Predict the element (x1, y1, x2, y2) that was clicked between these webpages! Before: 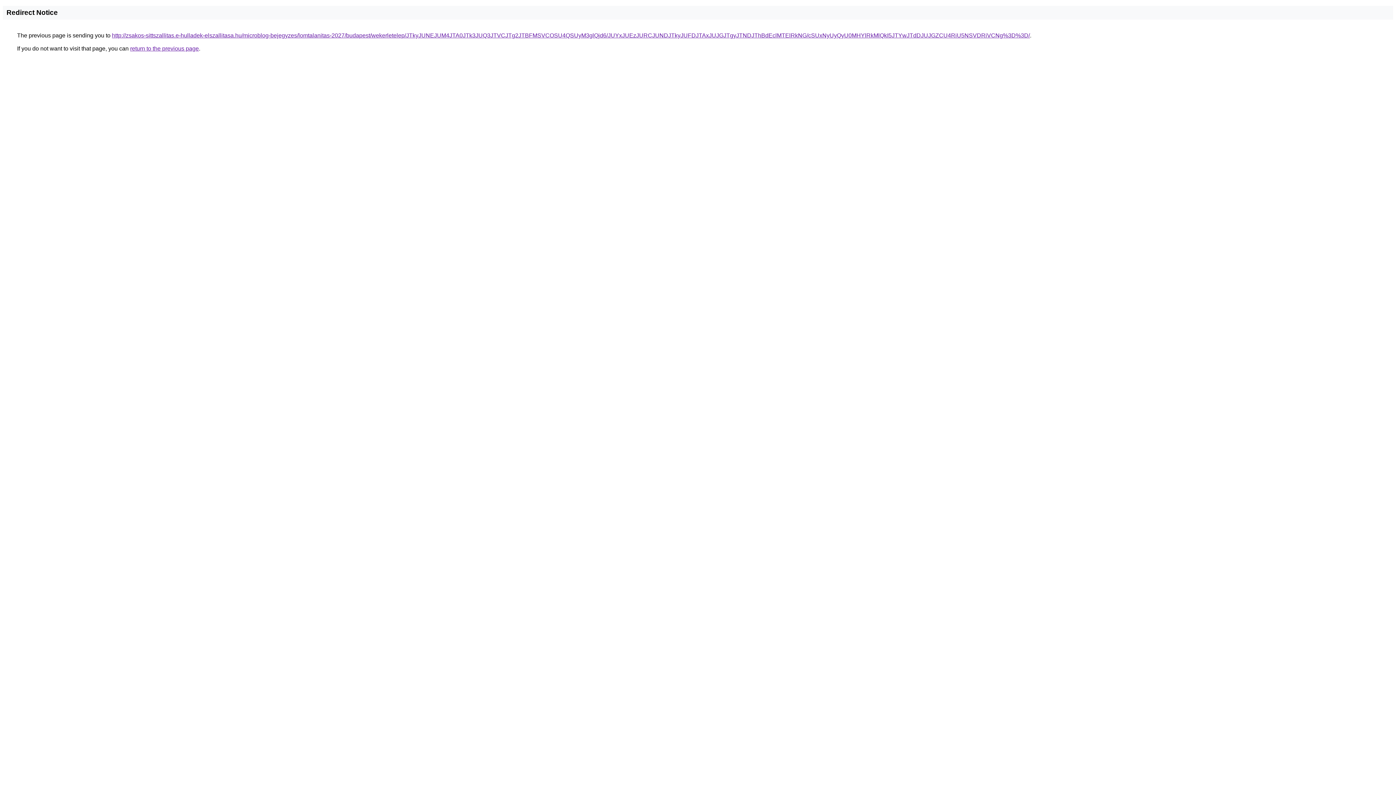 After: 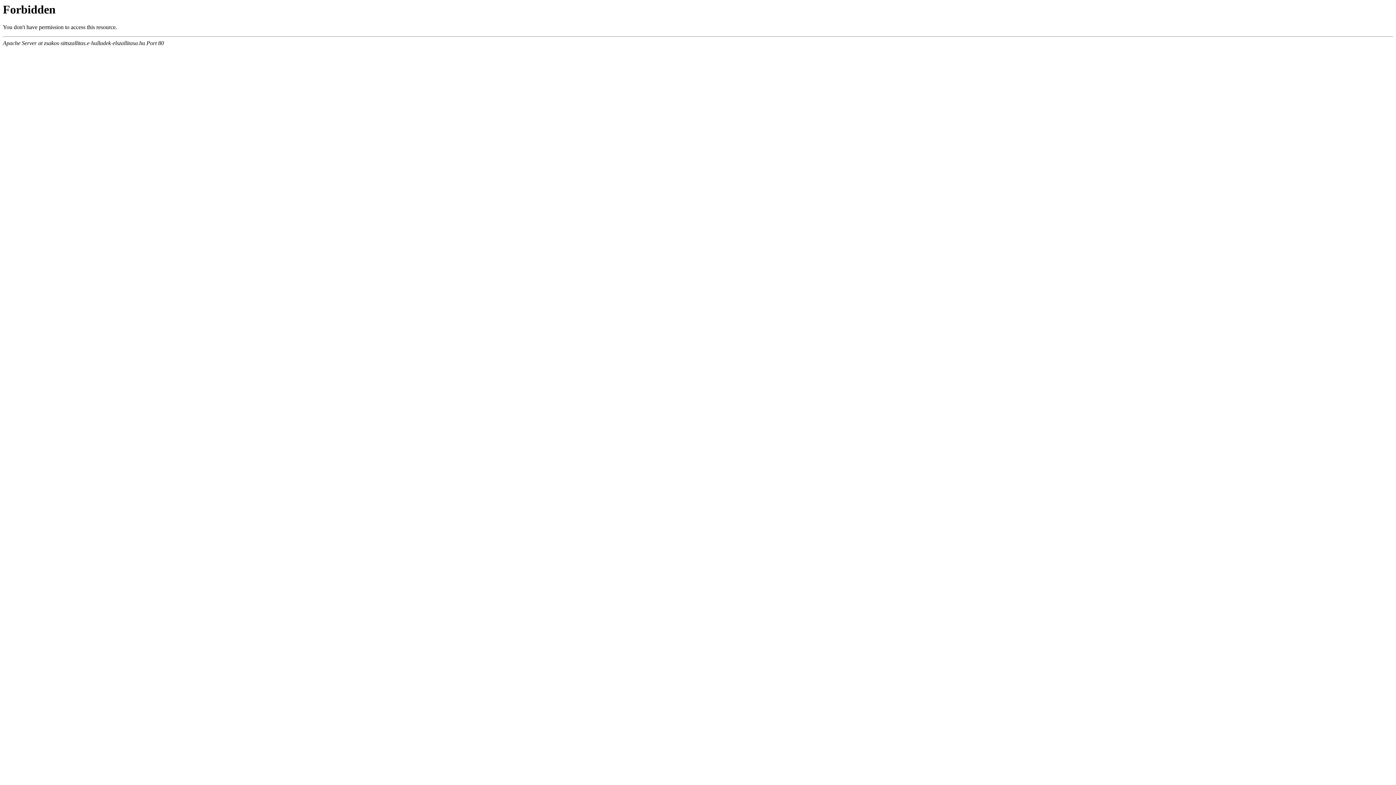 Action: label: http://zsakos-sittszallitas.e-hulladek-elszallitasa.hu/microblog-bejegyzes/lomtalanitas-2027/budapest/wekerletelep/JTkyJUNEJUM4JTA0JTk3JUQ3JTVCJTg2JTBFMSVCOSU4QSUyM3glQjd6/JUYxJUEzJURCJUNDJTkyJUFDJTAxJUJGJTgyJTNDJThBdEclMTElRkNG/cSUxNyUyQyU0MHYlRkMlQkI5JTYwJTdDJUJGZCU4RiU5NSVDRiVCNg%3D%3D/ bbox: (112, 32, 1030, 38)